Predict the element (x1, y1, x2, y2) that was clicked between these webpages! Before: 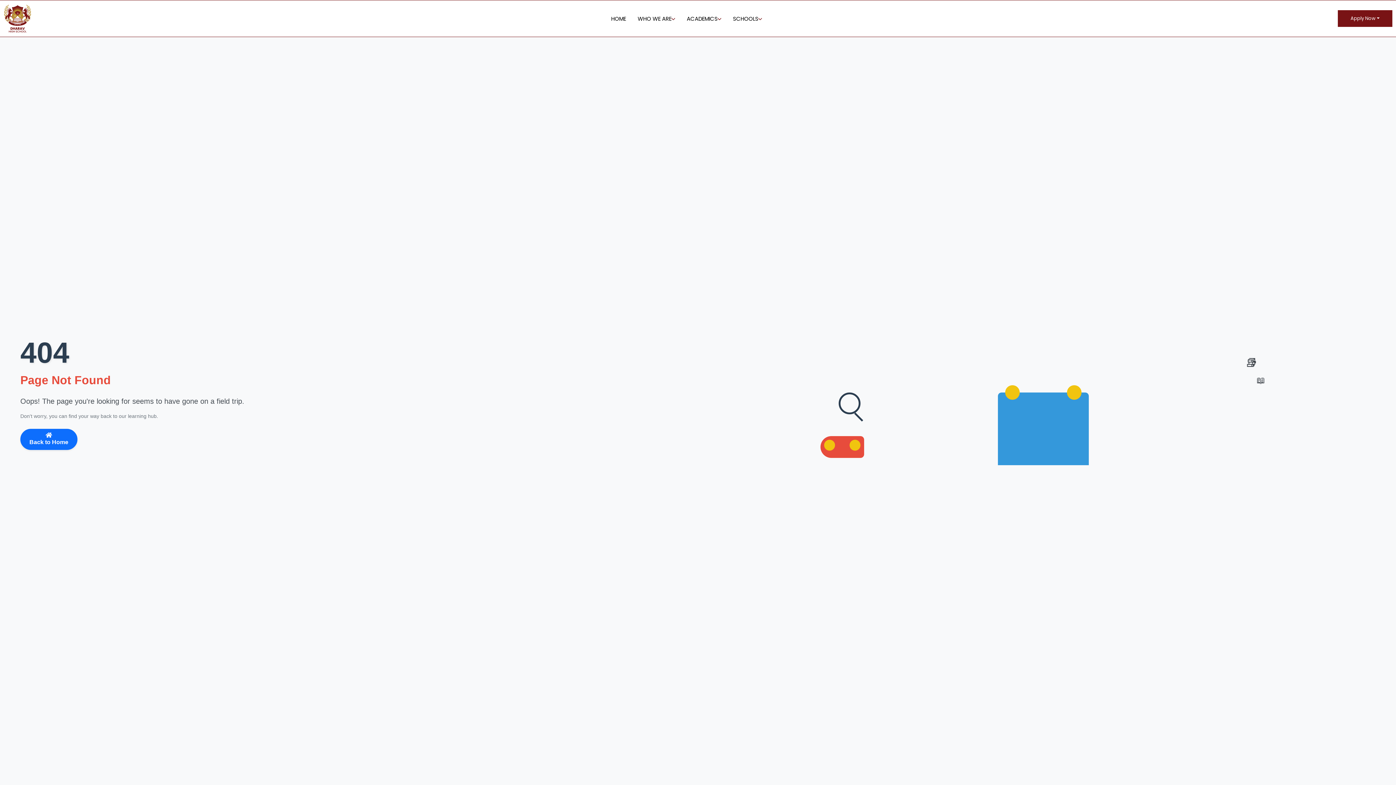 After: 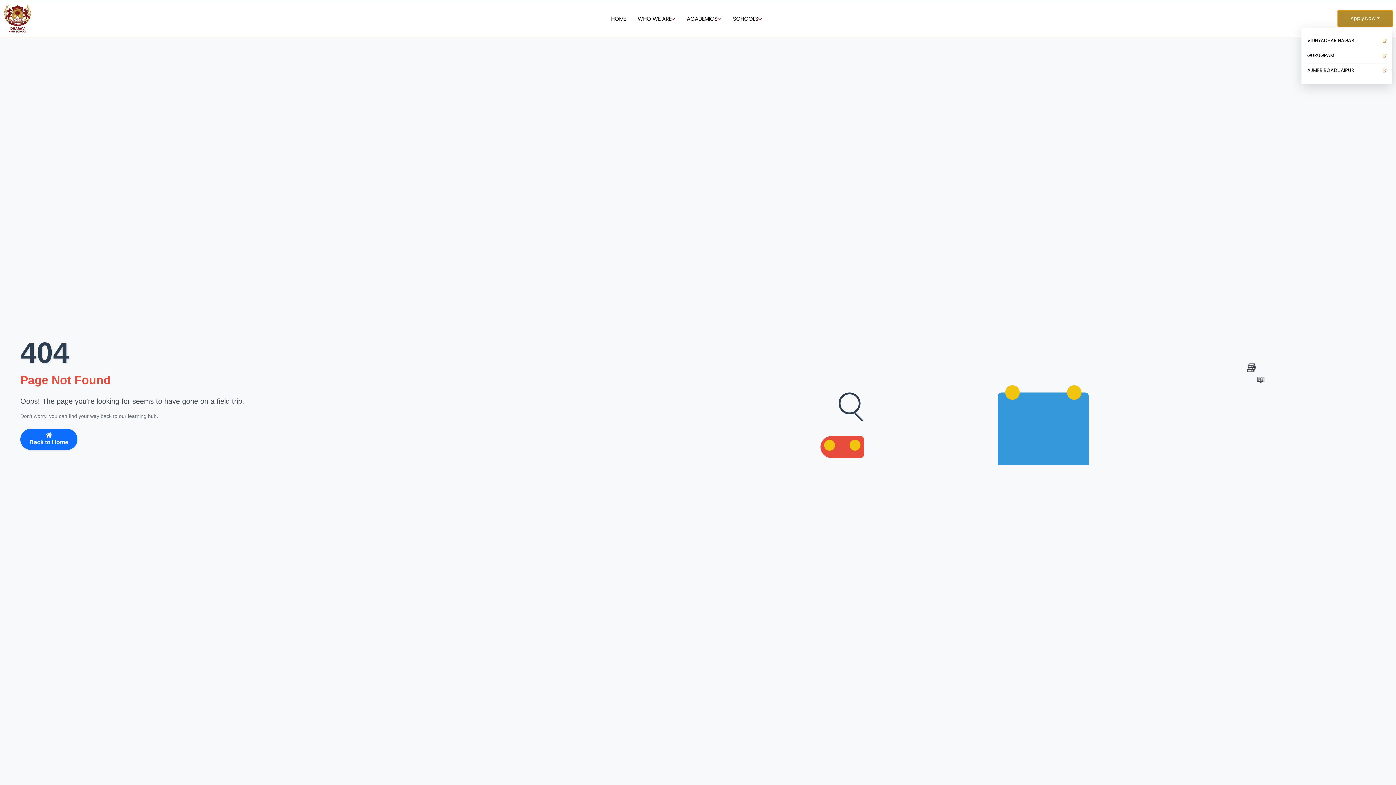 Action: label: Apply Now bbox: (1338, 10, 1392, 26)